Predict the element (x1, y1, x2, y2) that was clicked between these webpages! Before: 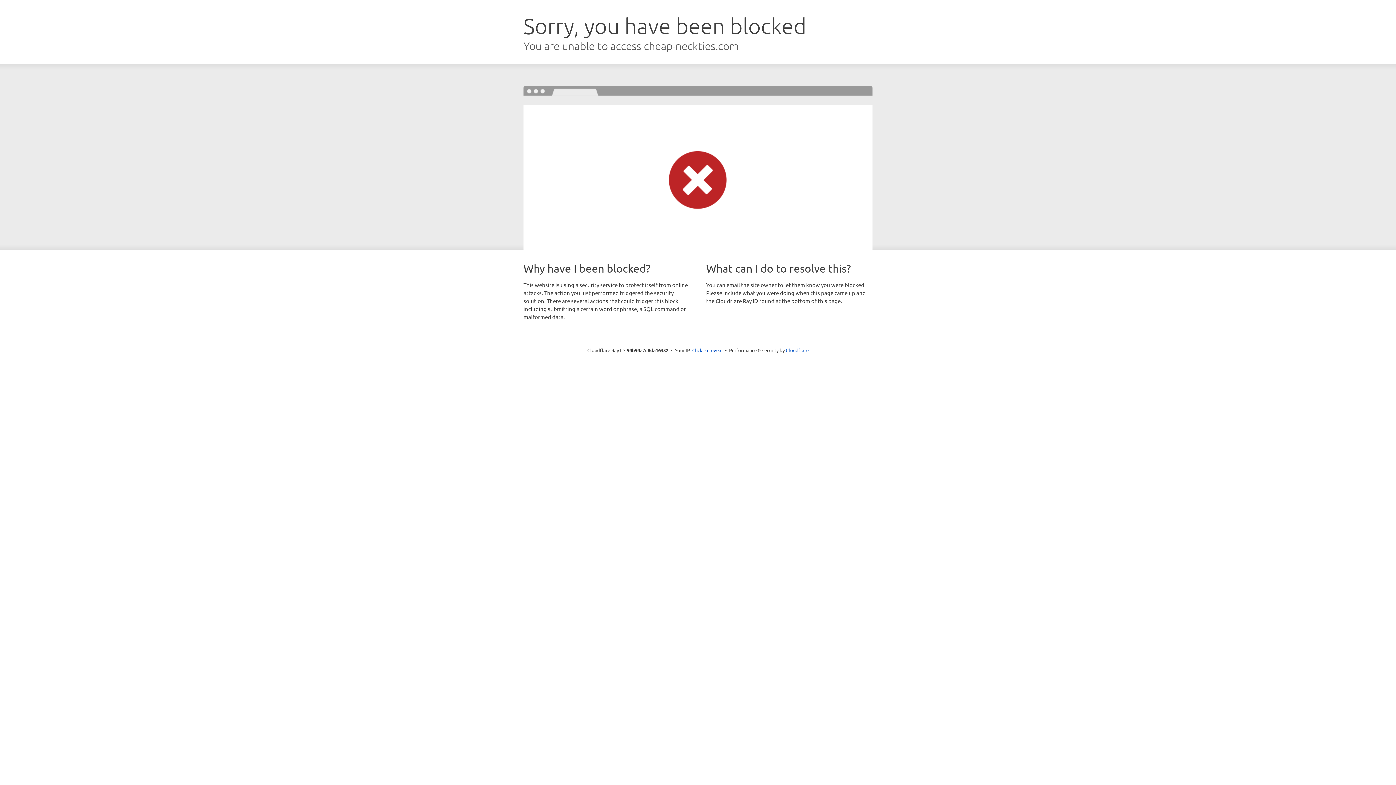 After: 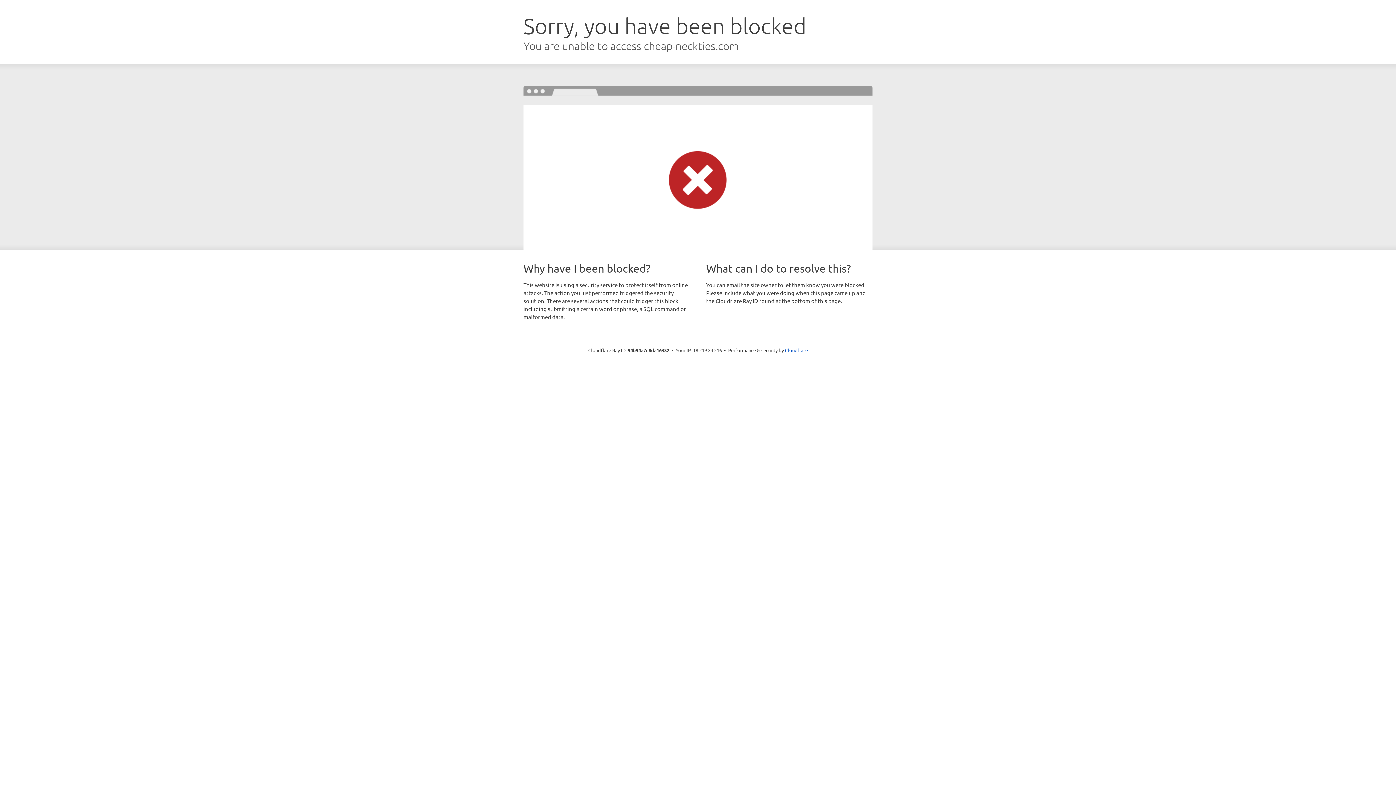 Action: label: Click to reveal bbox: (692, 346, 722, 353)